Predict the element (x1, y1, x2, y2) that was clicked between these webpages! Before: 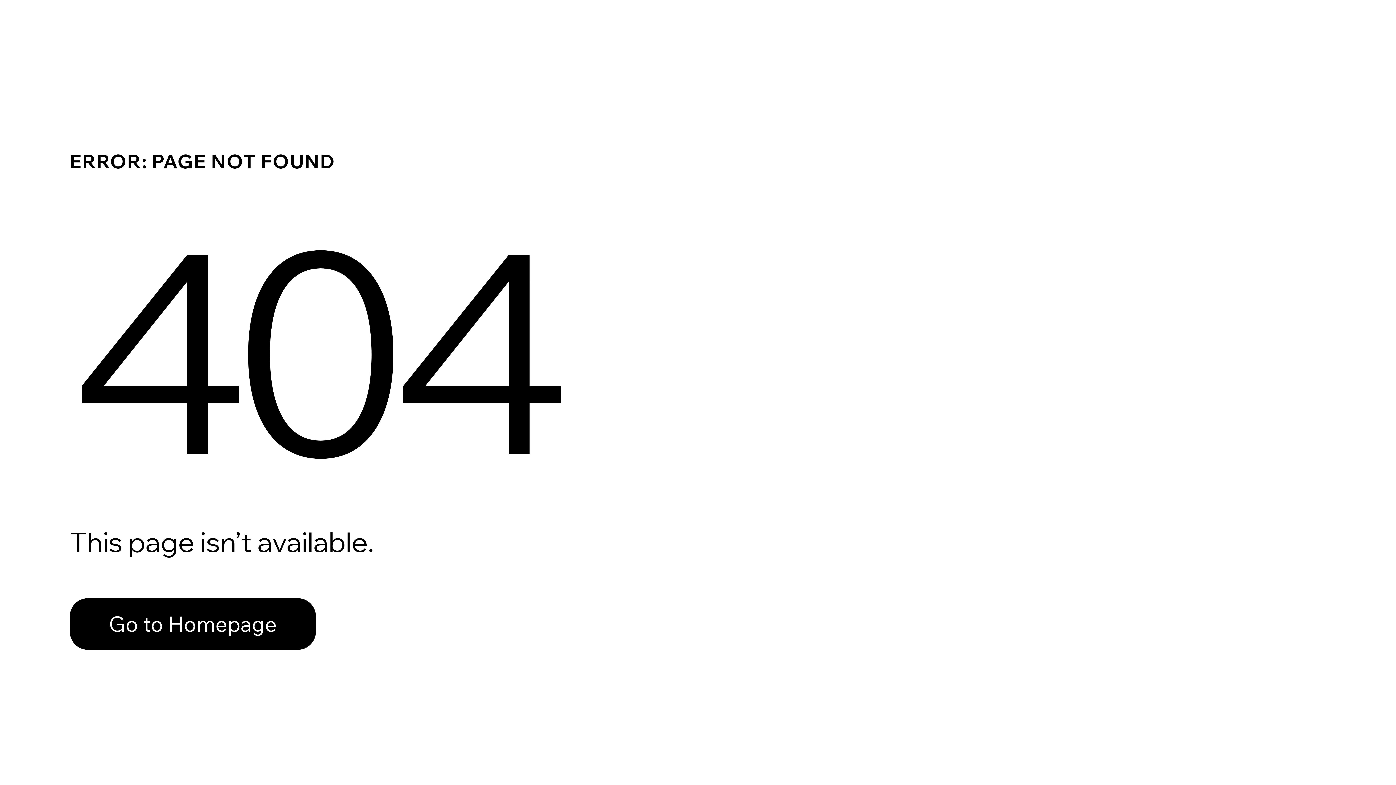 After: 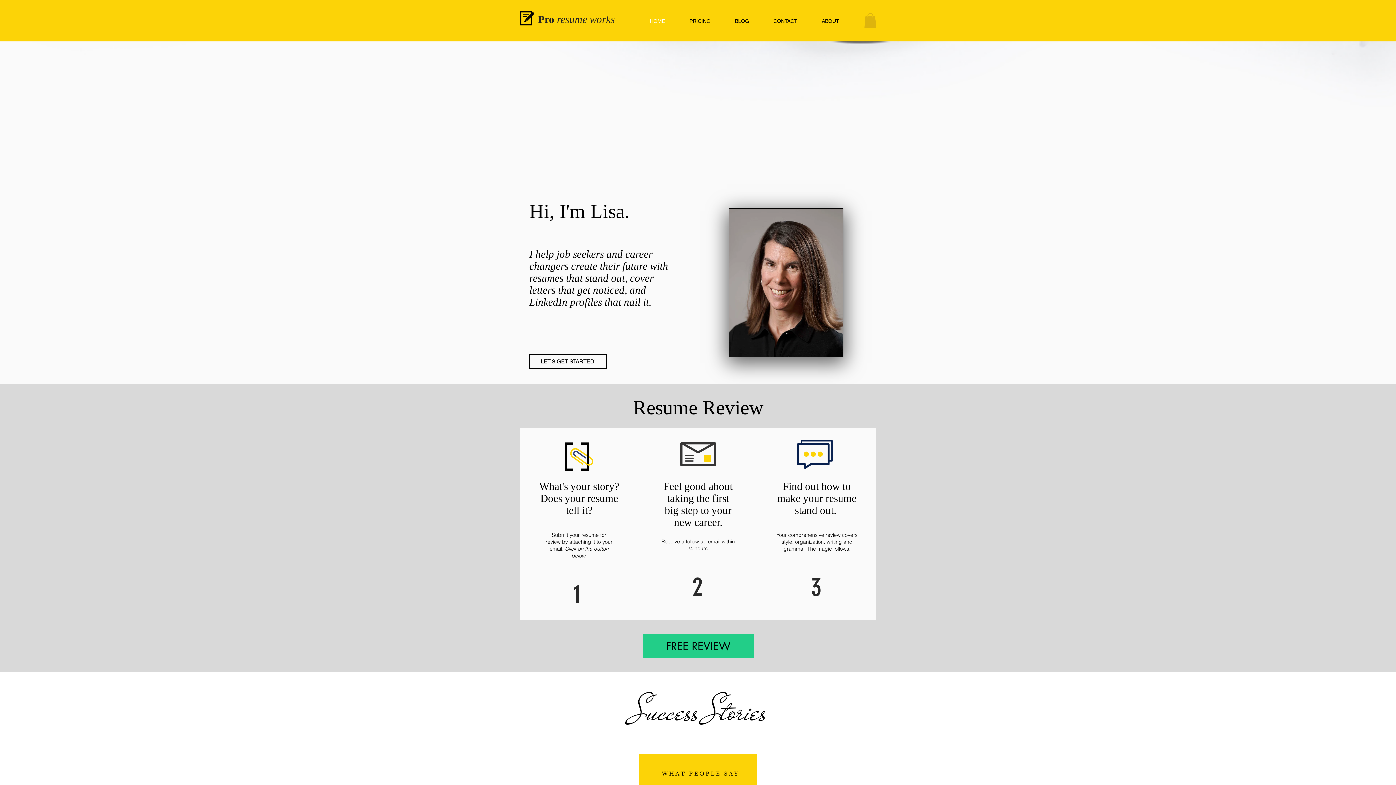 Action: bbox: (69, 582, 768, 659) label: Go to Homepage